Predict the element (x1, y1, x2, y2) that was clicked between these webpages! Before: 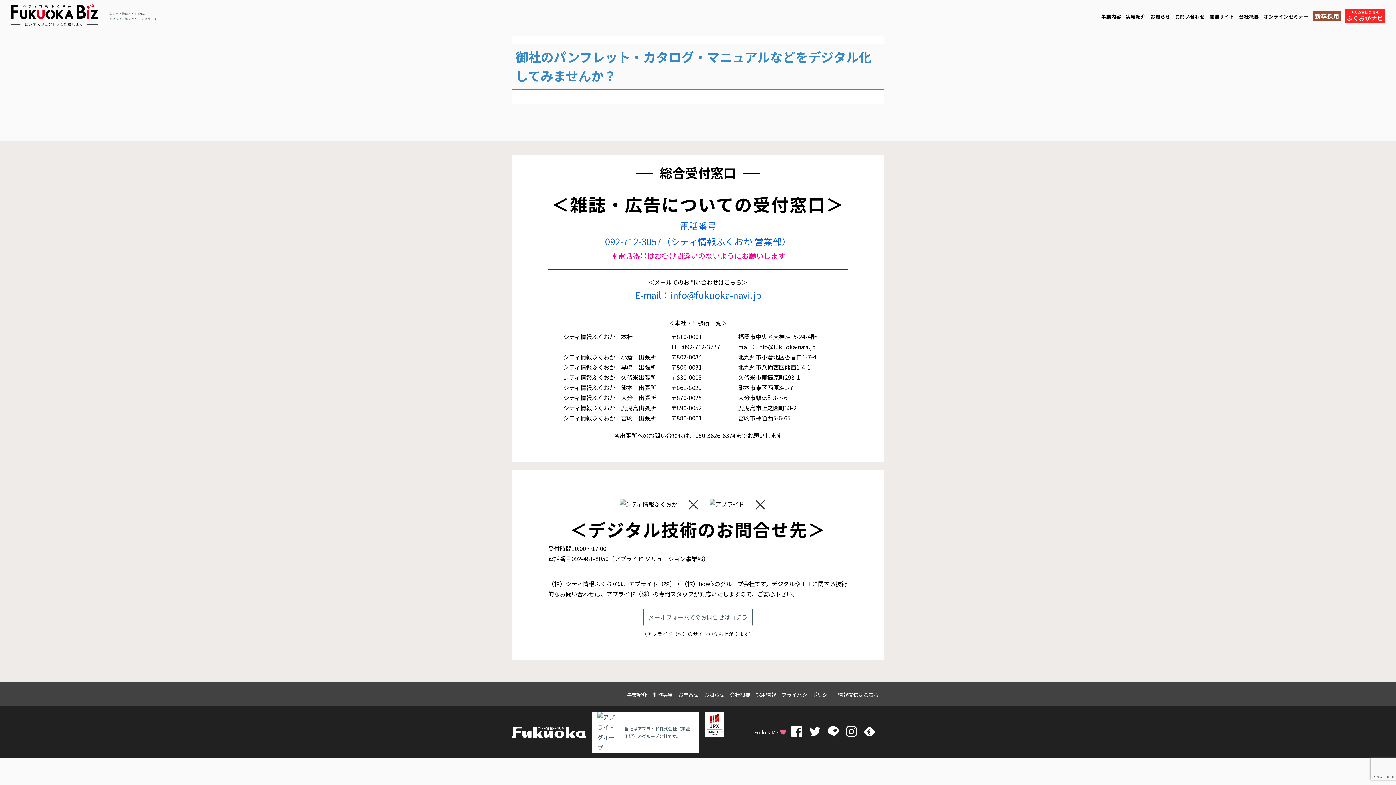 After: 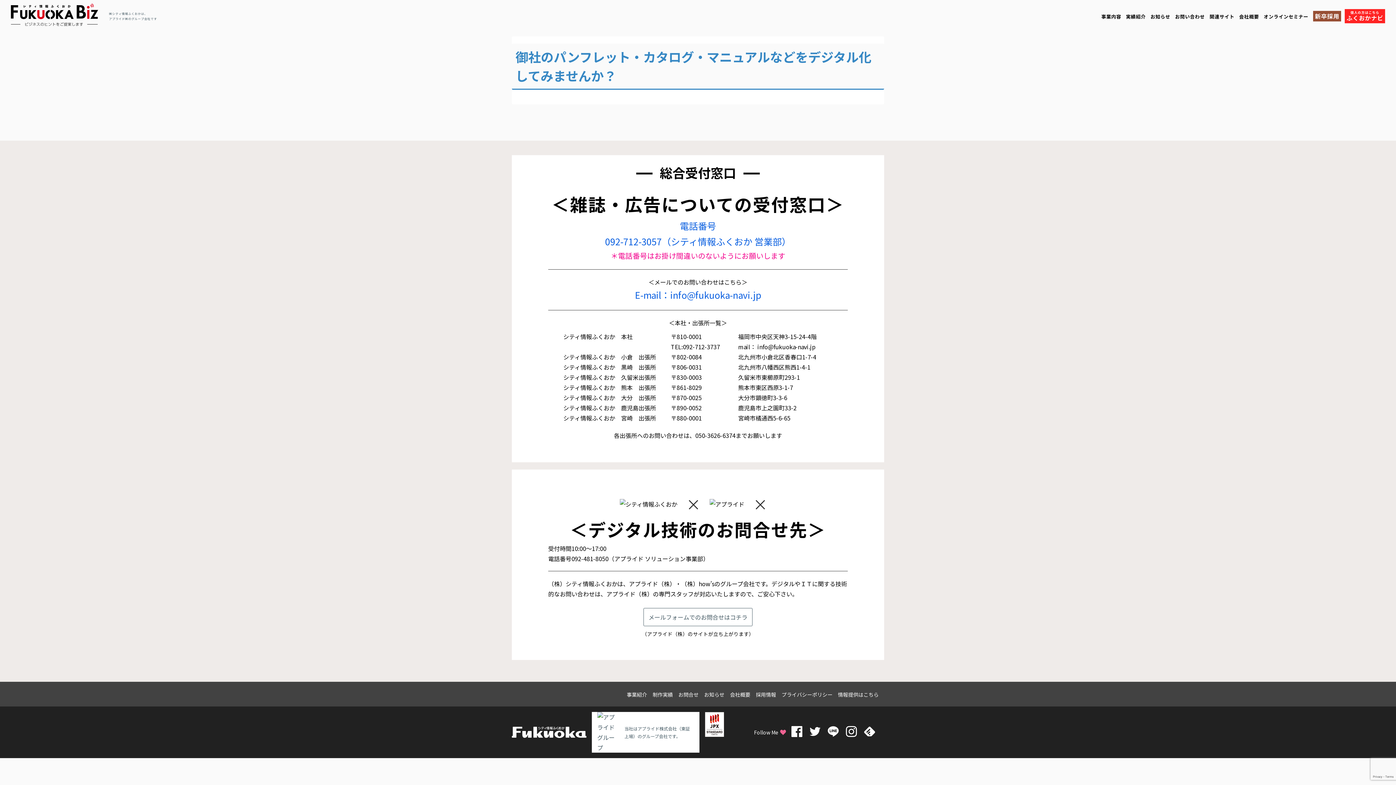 Action: label: アプライド（株） bbox: (629, 579, 675, 588)